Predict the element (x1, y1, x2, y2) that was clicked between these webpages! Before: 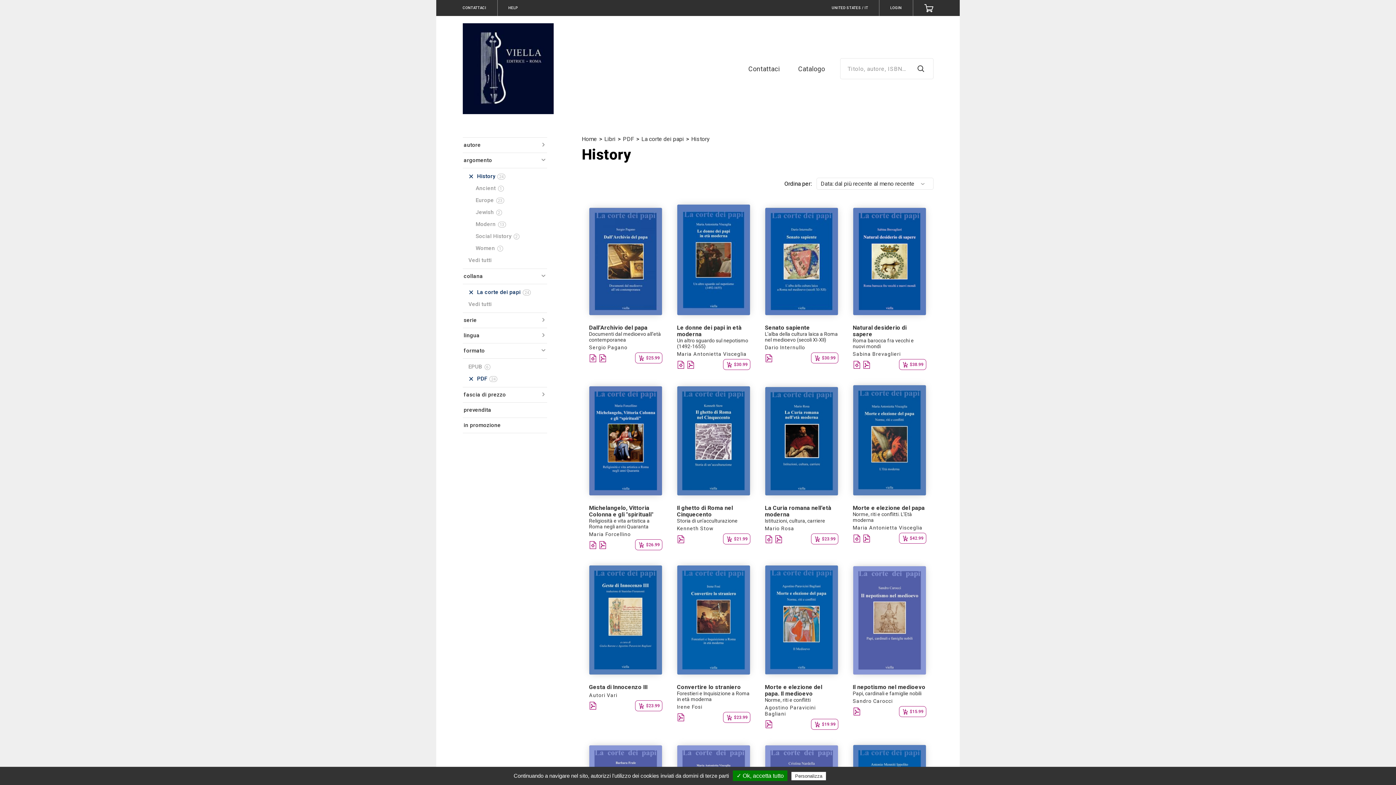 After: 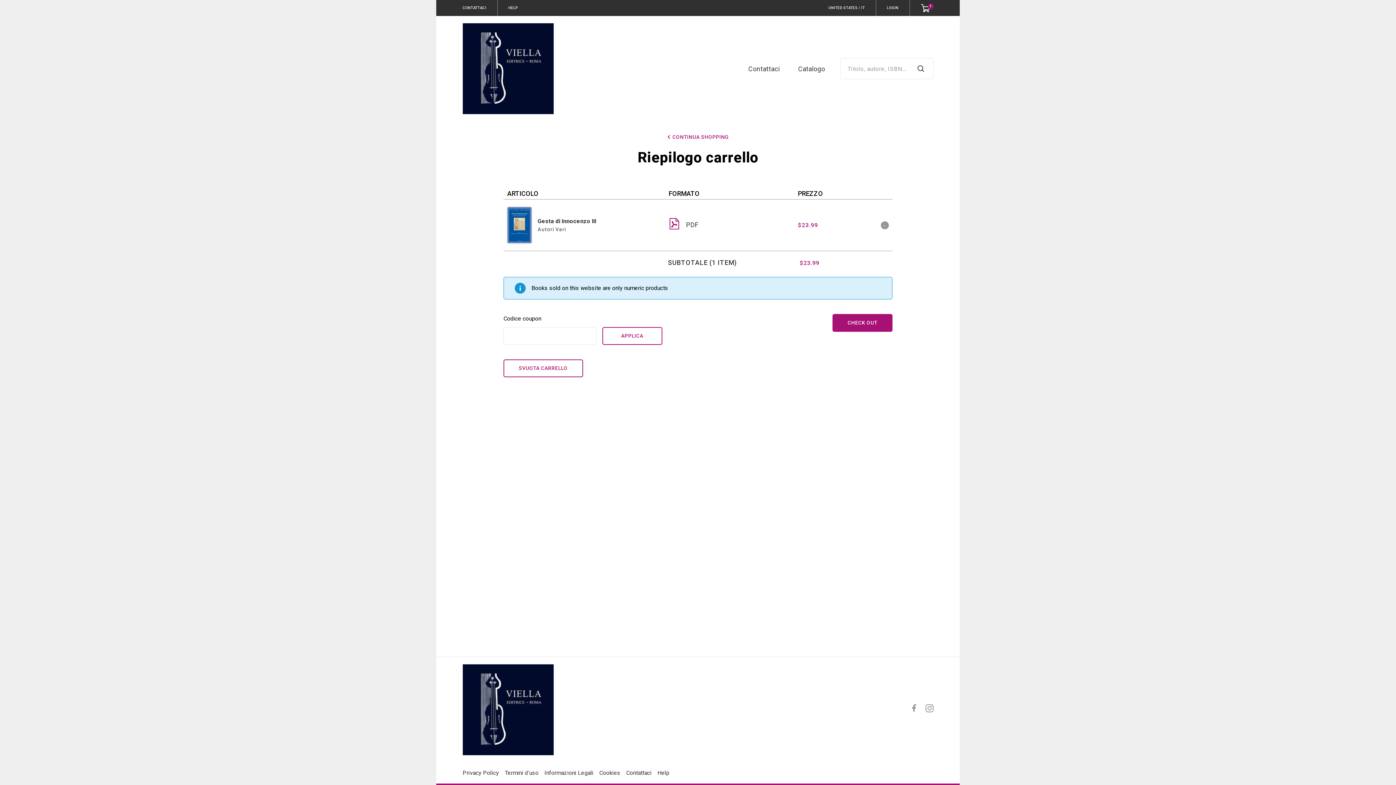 Action: label: AGGIUNGI AL CARRELLO
$23.99 bbox: (635, 700, 662, 711)